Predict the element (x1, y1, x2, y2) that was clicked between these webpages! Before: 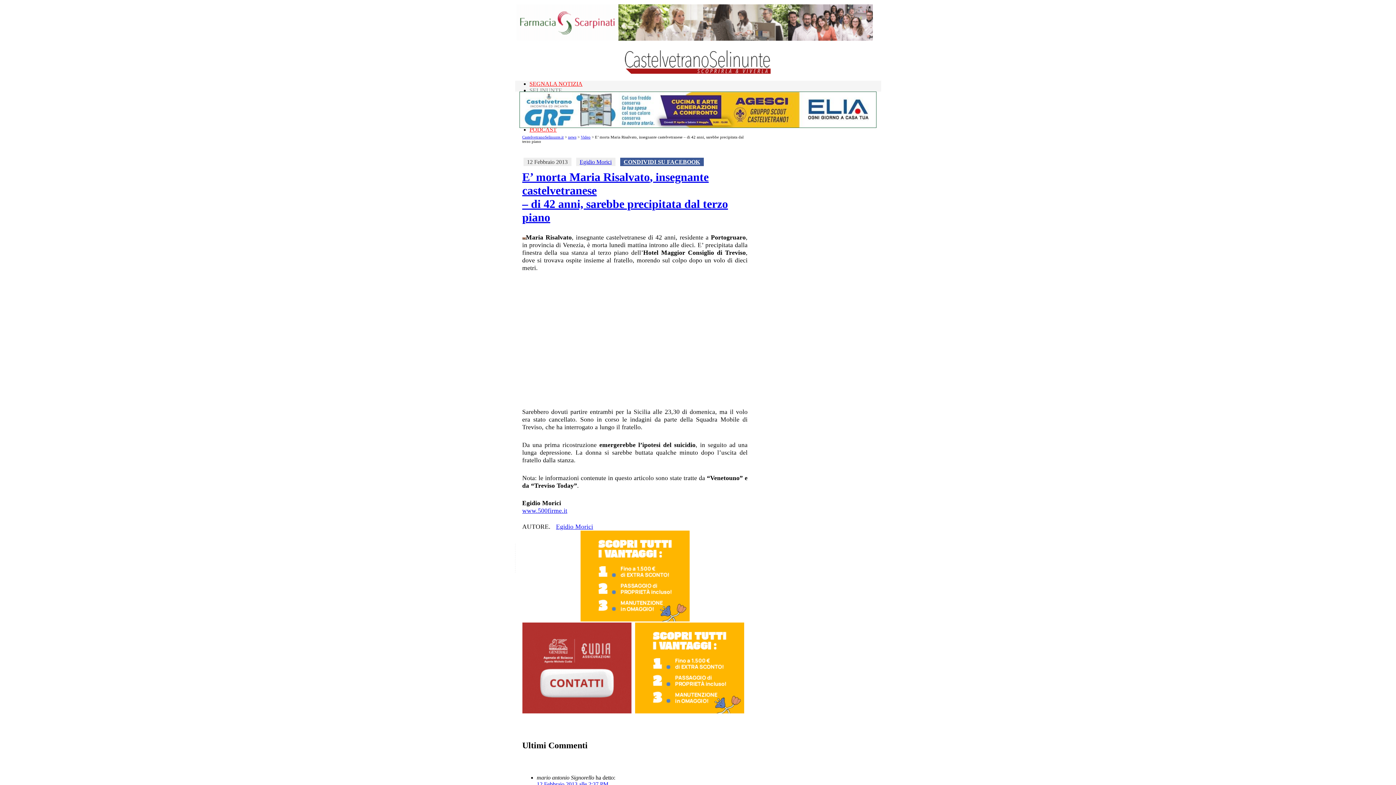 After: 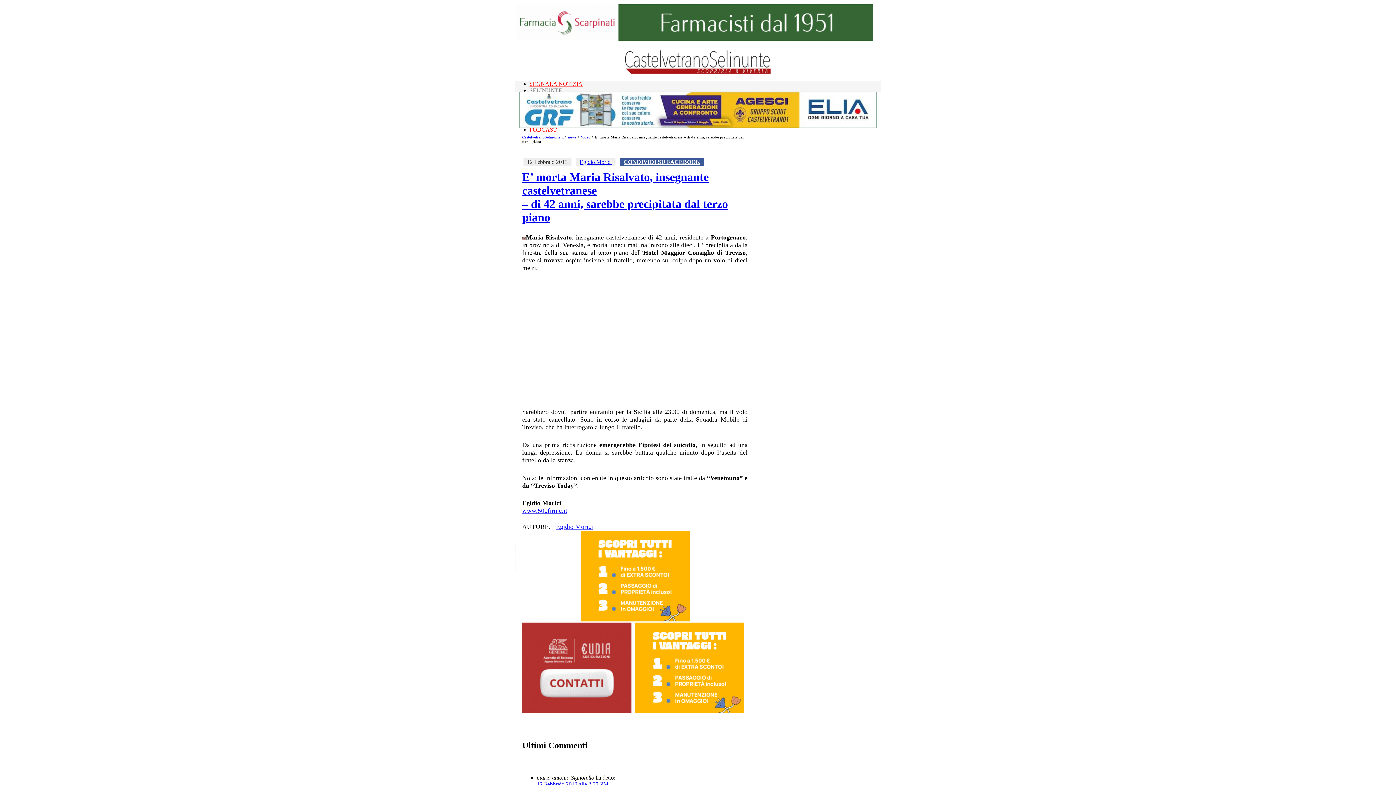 Action: bbox: (522, 170, 747, 224) label: E’ morta Maria Risalvato, insegnante castelvetranese
– di 42 anni, sarebbe precipitata dal terzo piano